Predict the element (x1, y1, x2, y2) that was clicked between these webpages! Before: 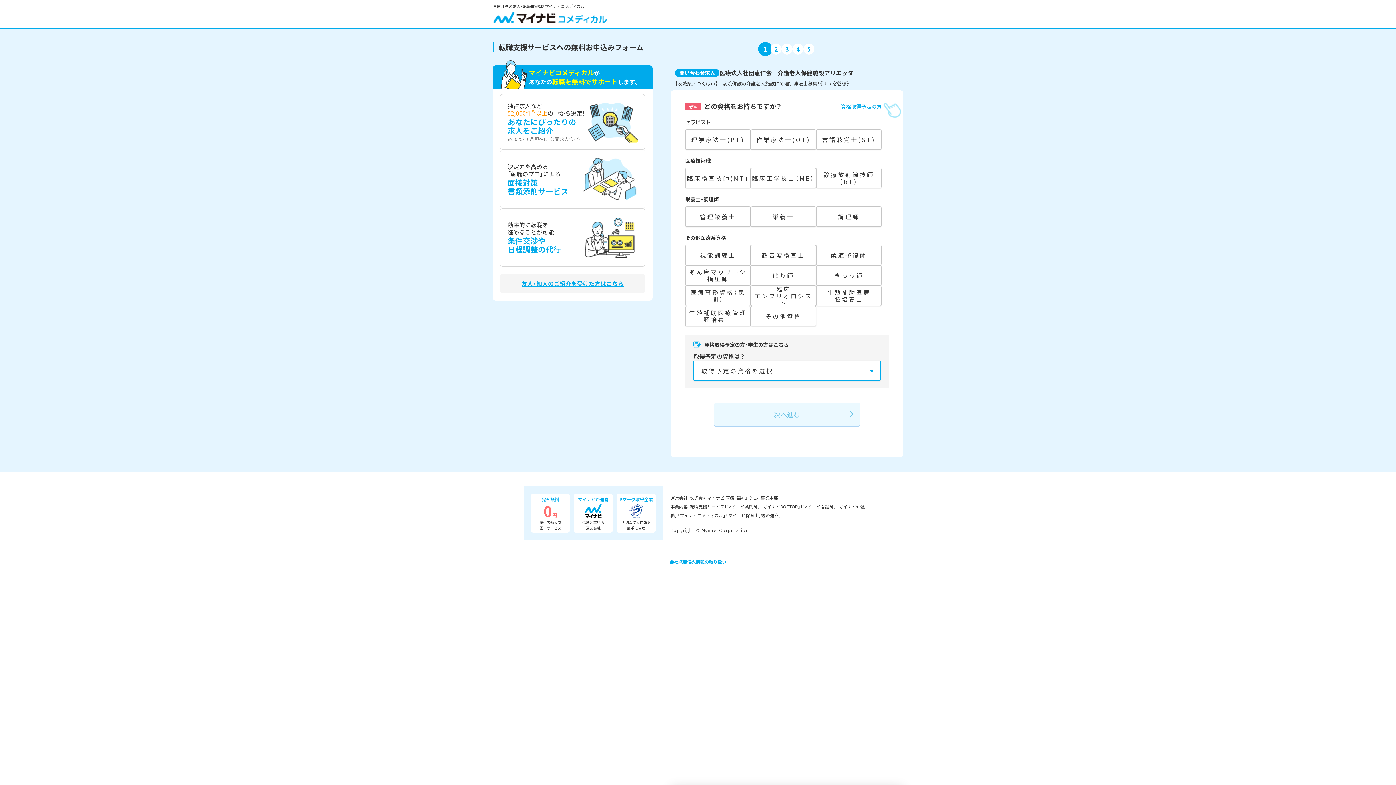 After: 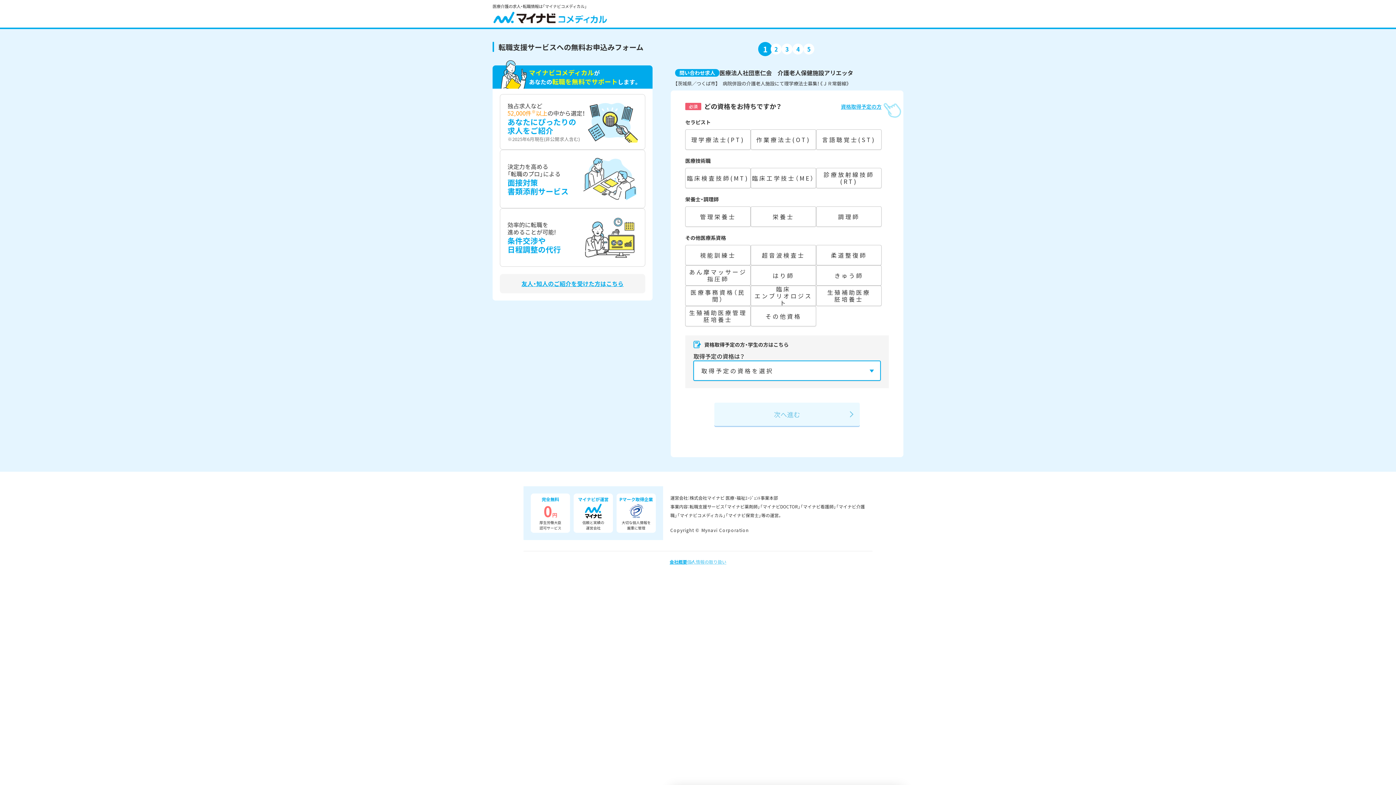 Action: label: 個人情報の取り扱い bbox: (687, 558, 726, 565)